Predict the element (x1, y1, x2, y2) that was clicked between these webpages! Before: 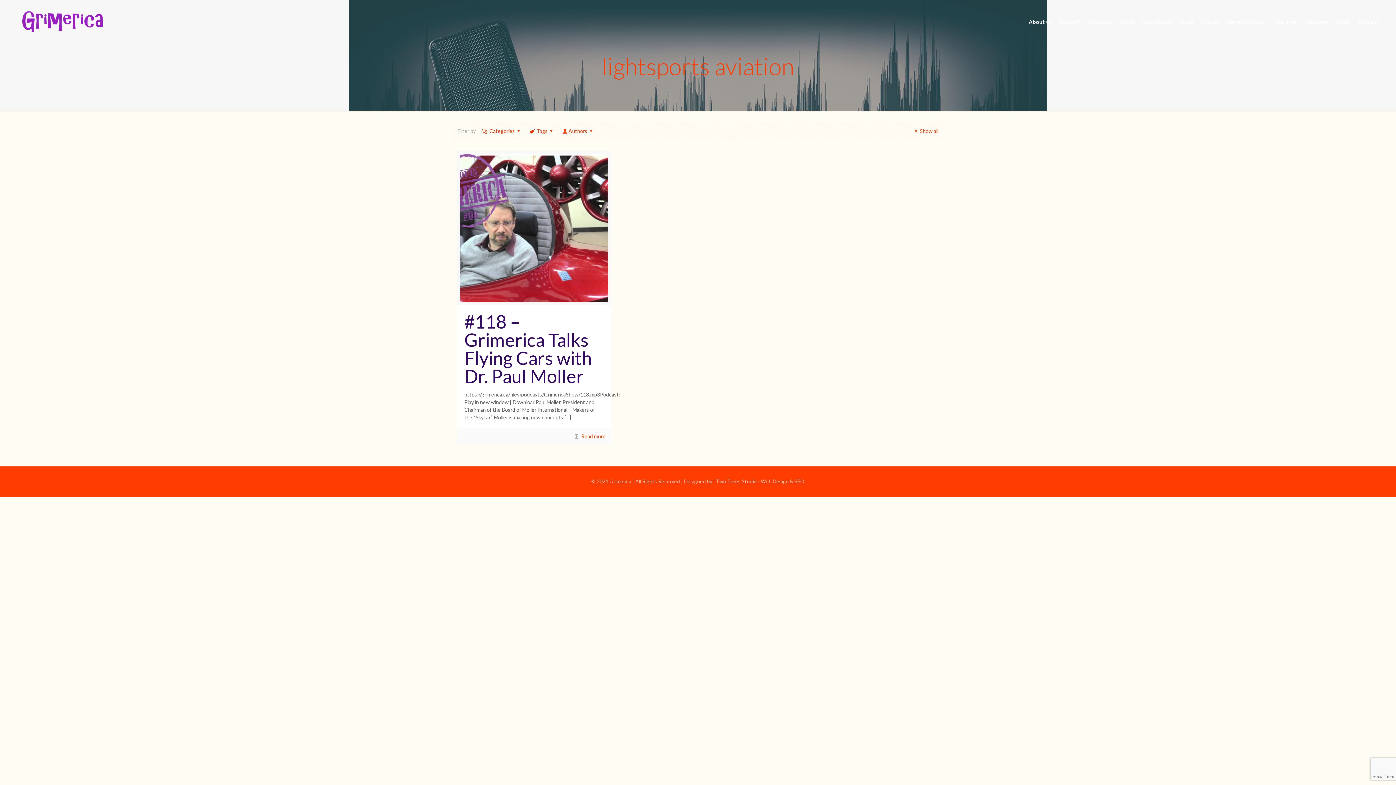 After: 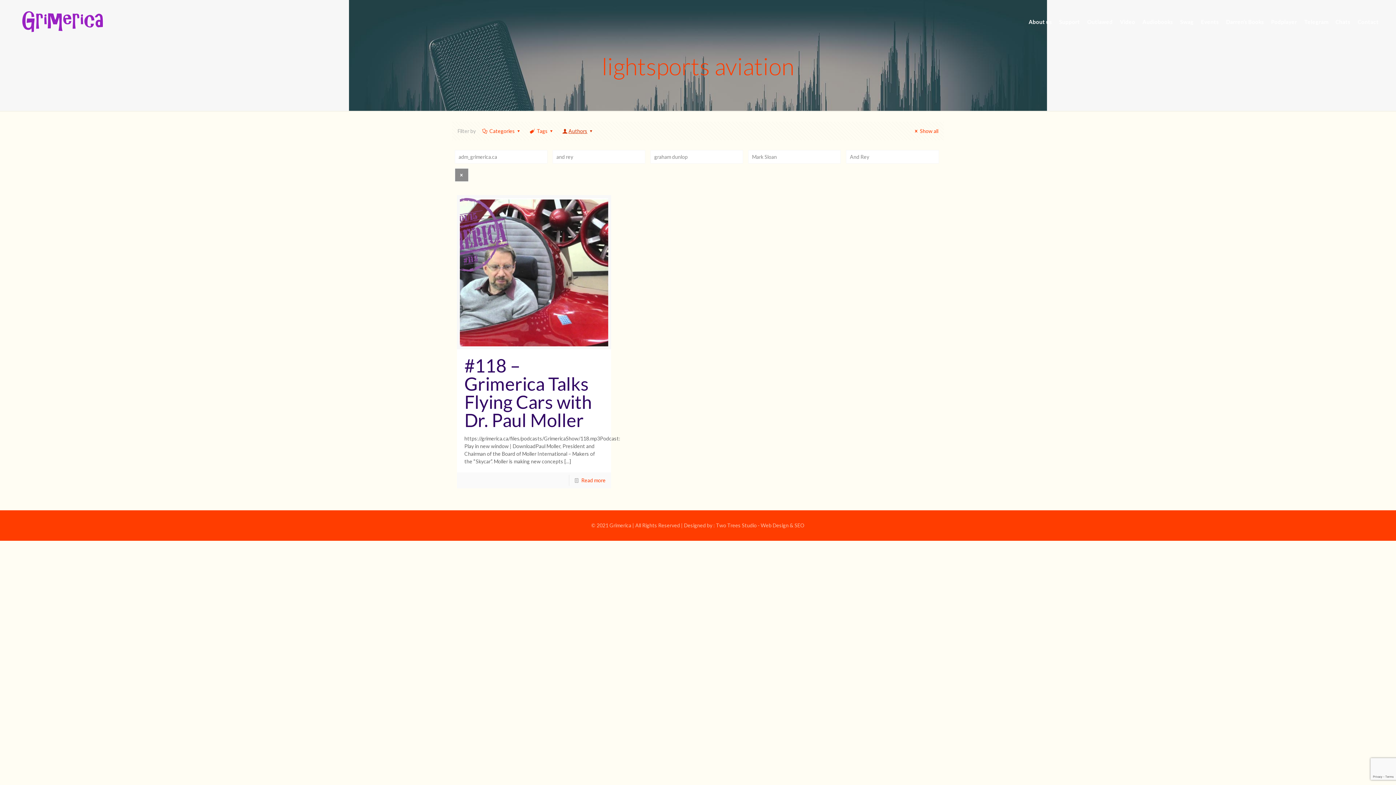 Action: bbox: (561, 128, 594, 134) label: Authors